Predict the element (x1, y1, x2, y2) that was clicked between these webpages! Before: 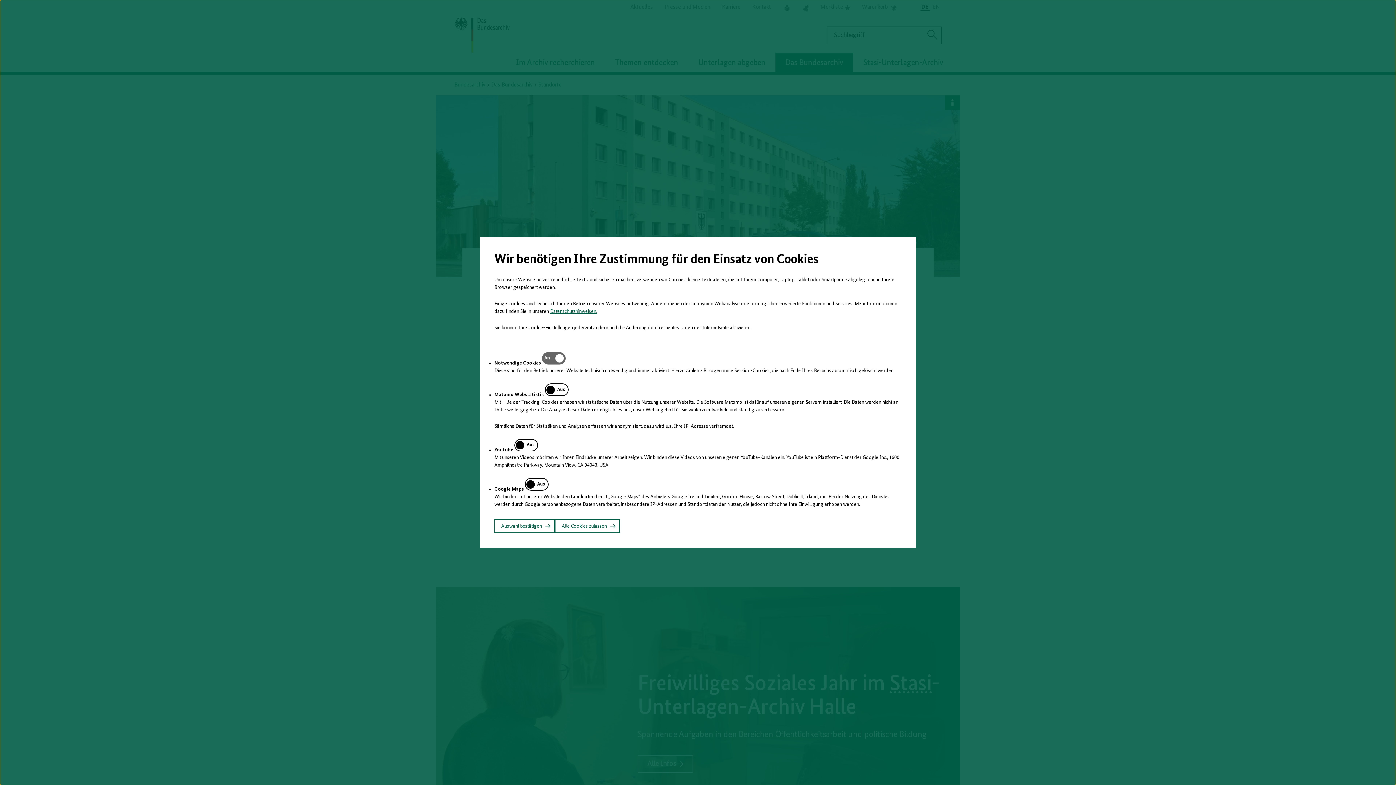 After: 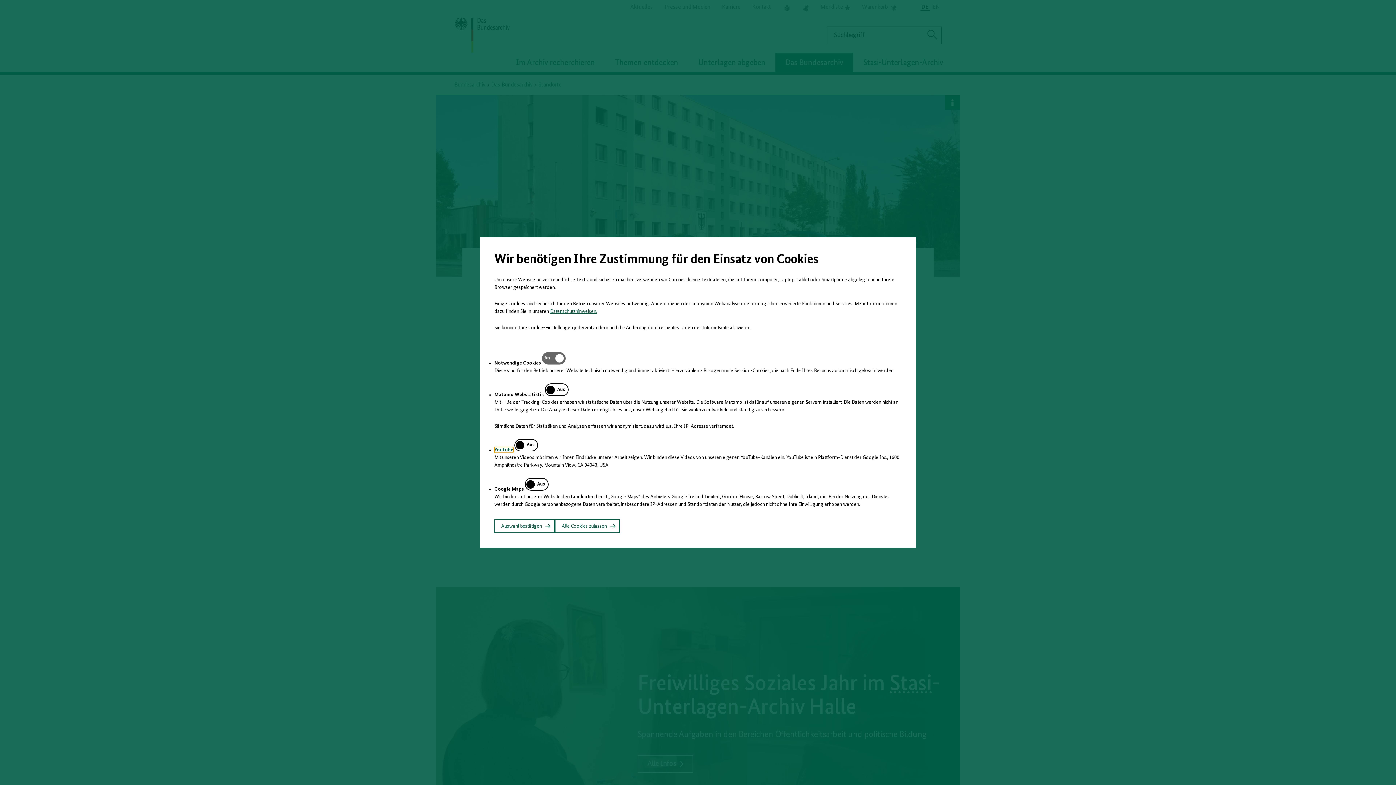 Action: bbox: (494, 447, 513, 453) label: Youtube